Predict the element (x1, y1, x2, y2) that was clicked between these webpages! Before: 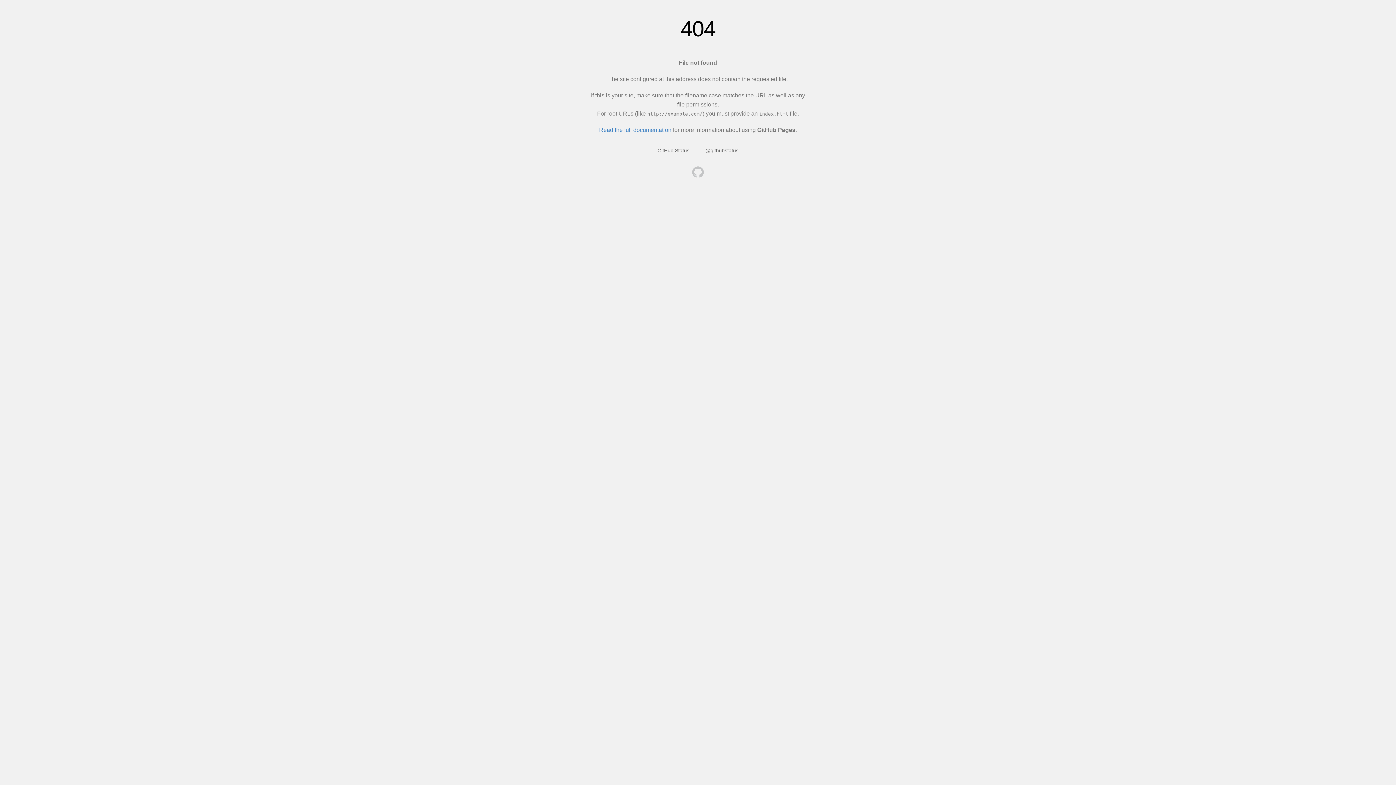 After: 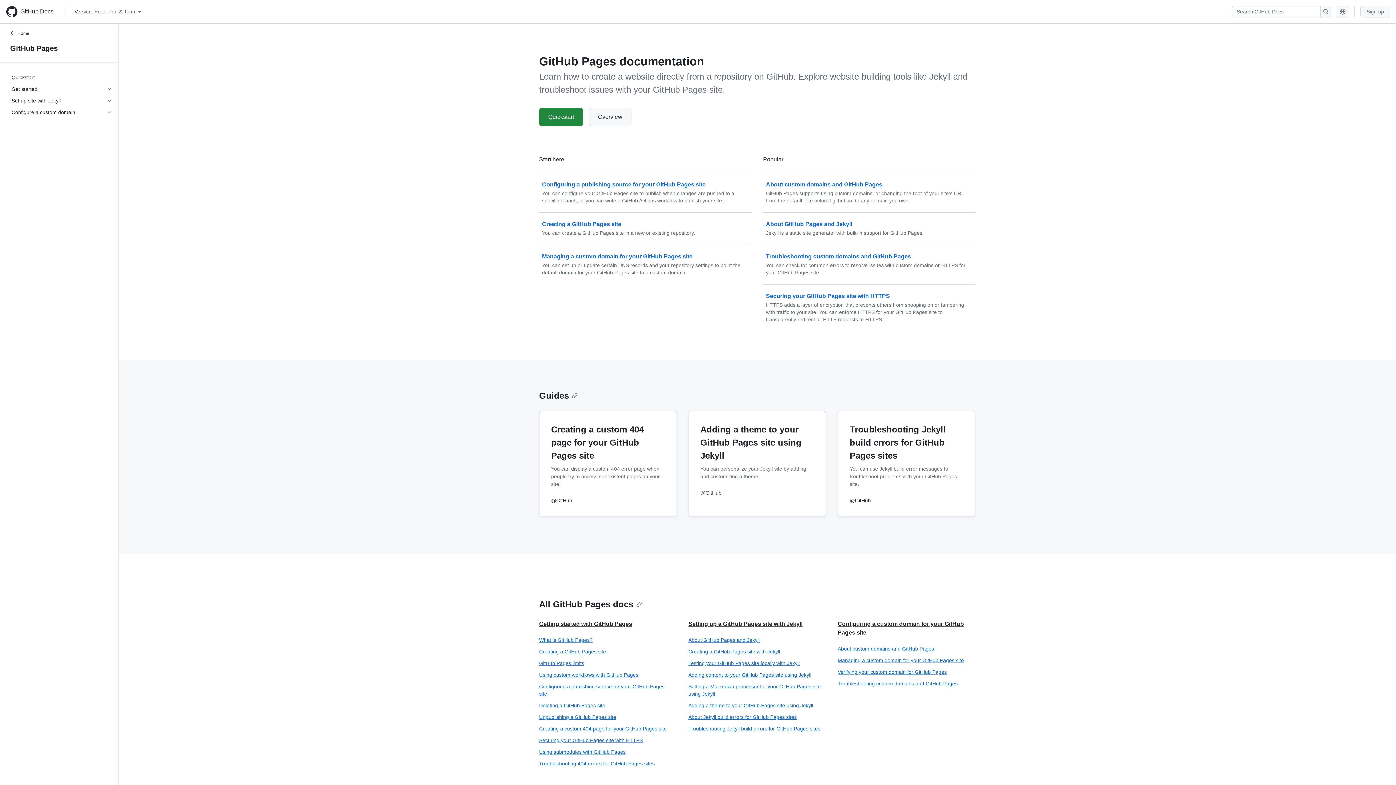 Action: label: Read the full documentation bbox: (599, 126, 671, 133)